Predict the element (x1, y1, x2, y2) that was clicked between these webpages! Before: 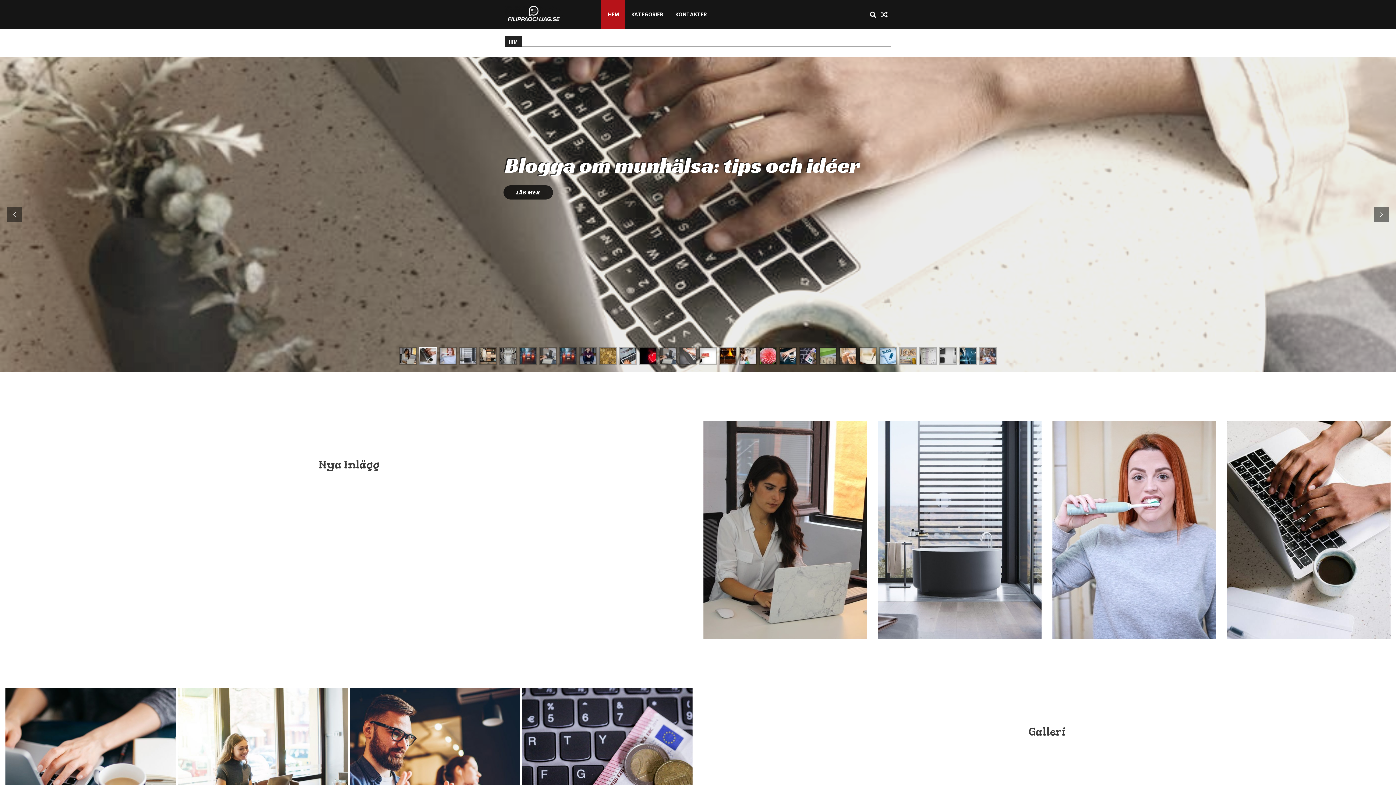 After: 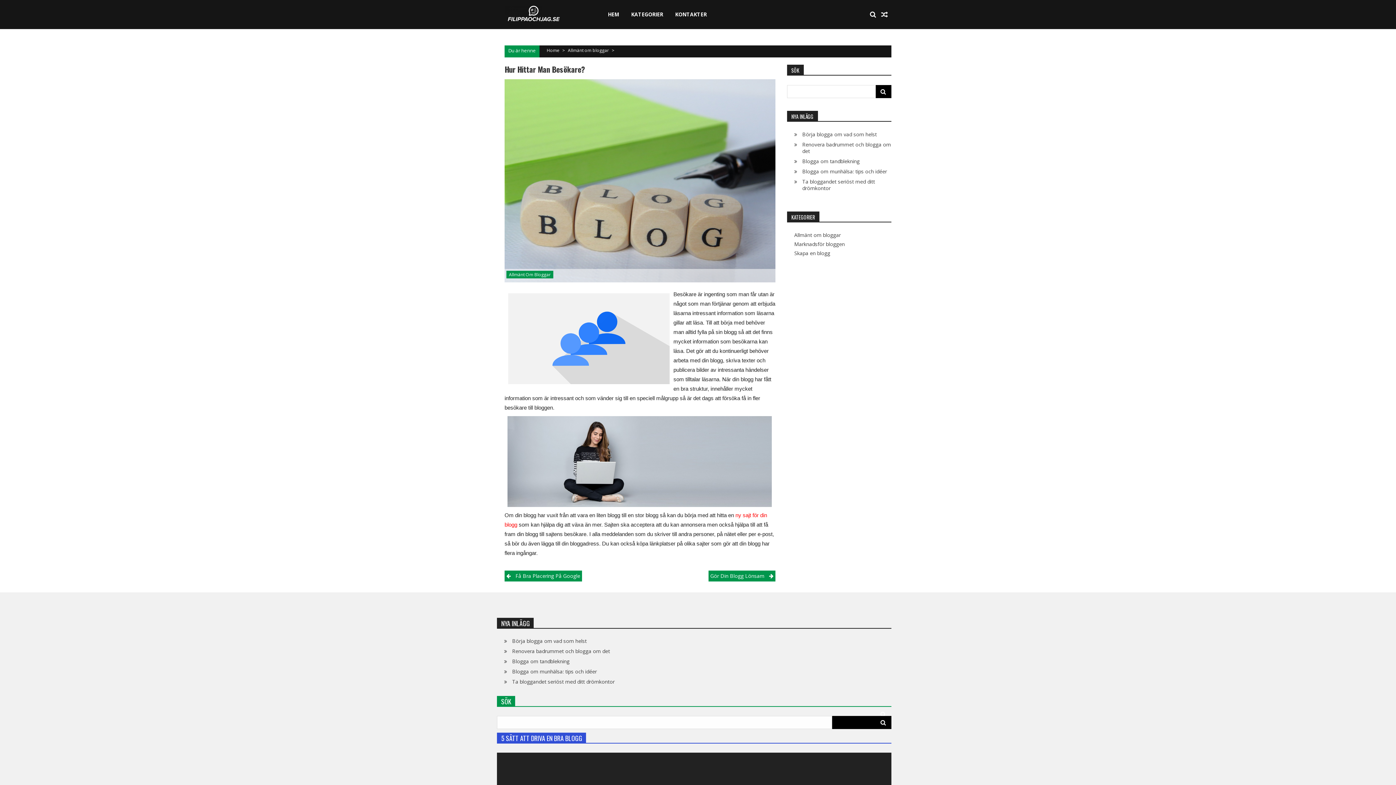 Action: bbox: (881, 10, 888, 18)